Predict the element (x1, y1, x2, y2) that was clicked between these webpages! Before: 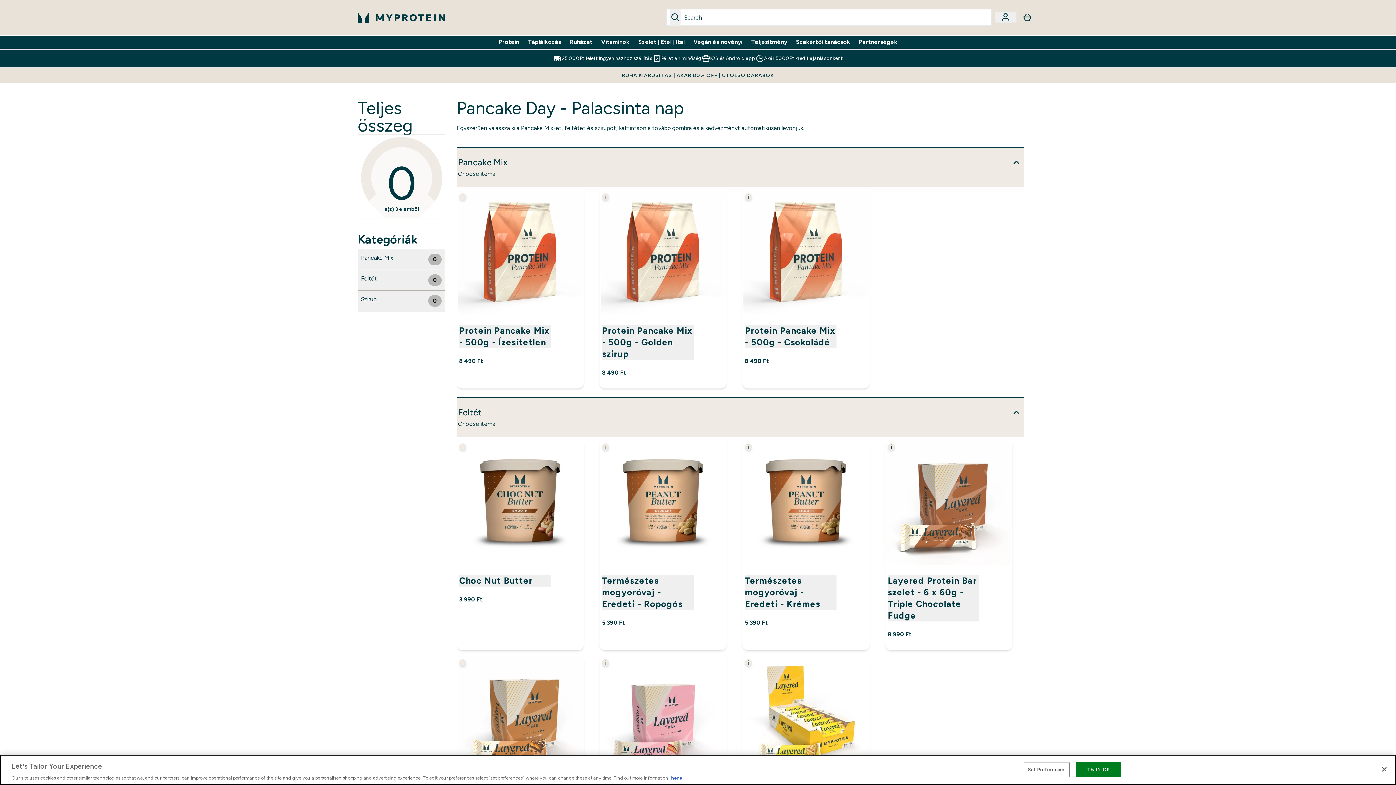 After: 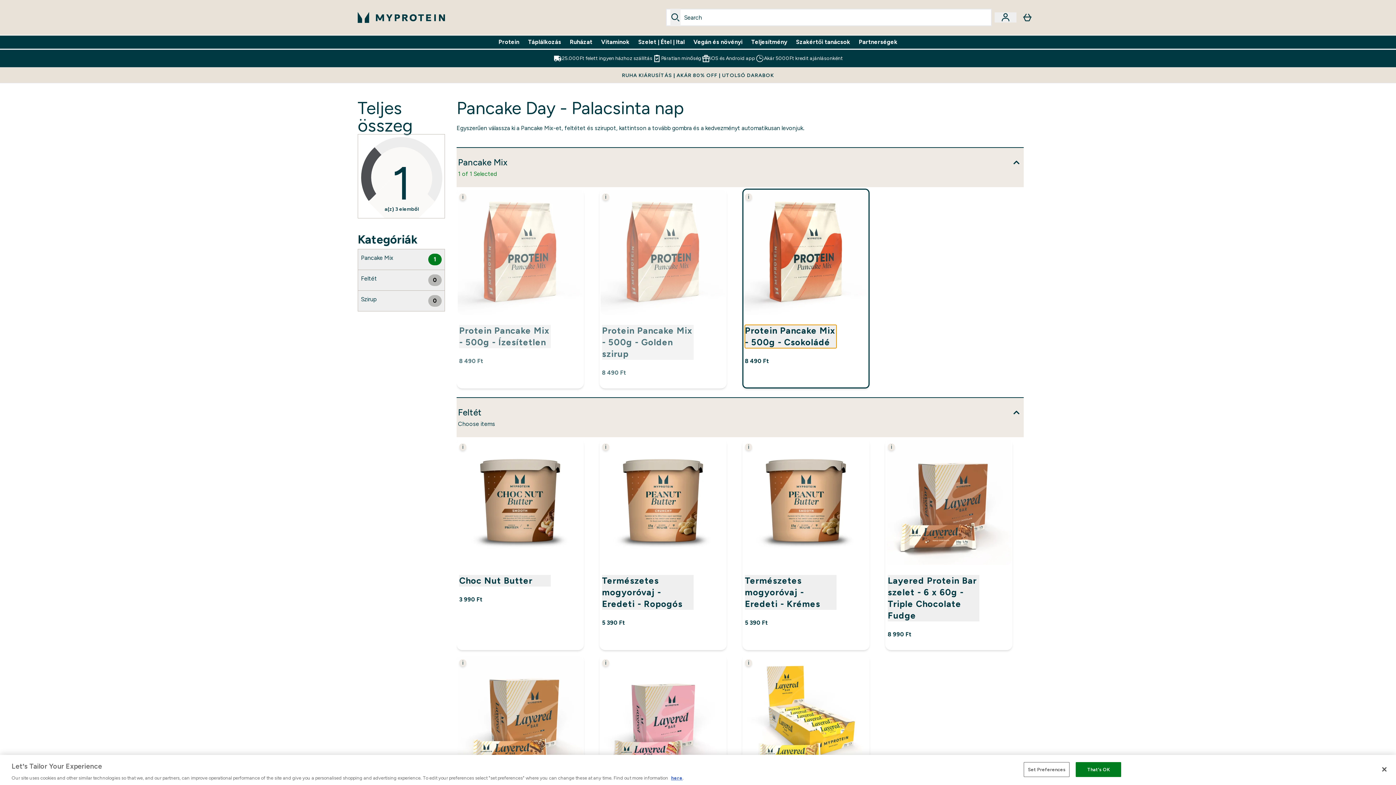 Action: label: Protein Pancake Mix - 500g - Csokoládé bbox: (745, 325, 836, 348)